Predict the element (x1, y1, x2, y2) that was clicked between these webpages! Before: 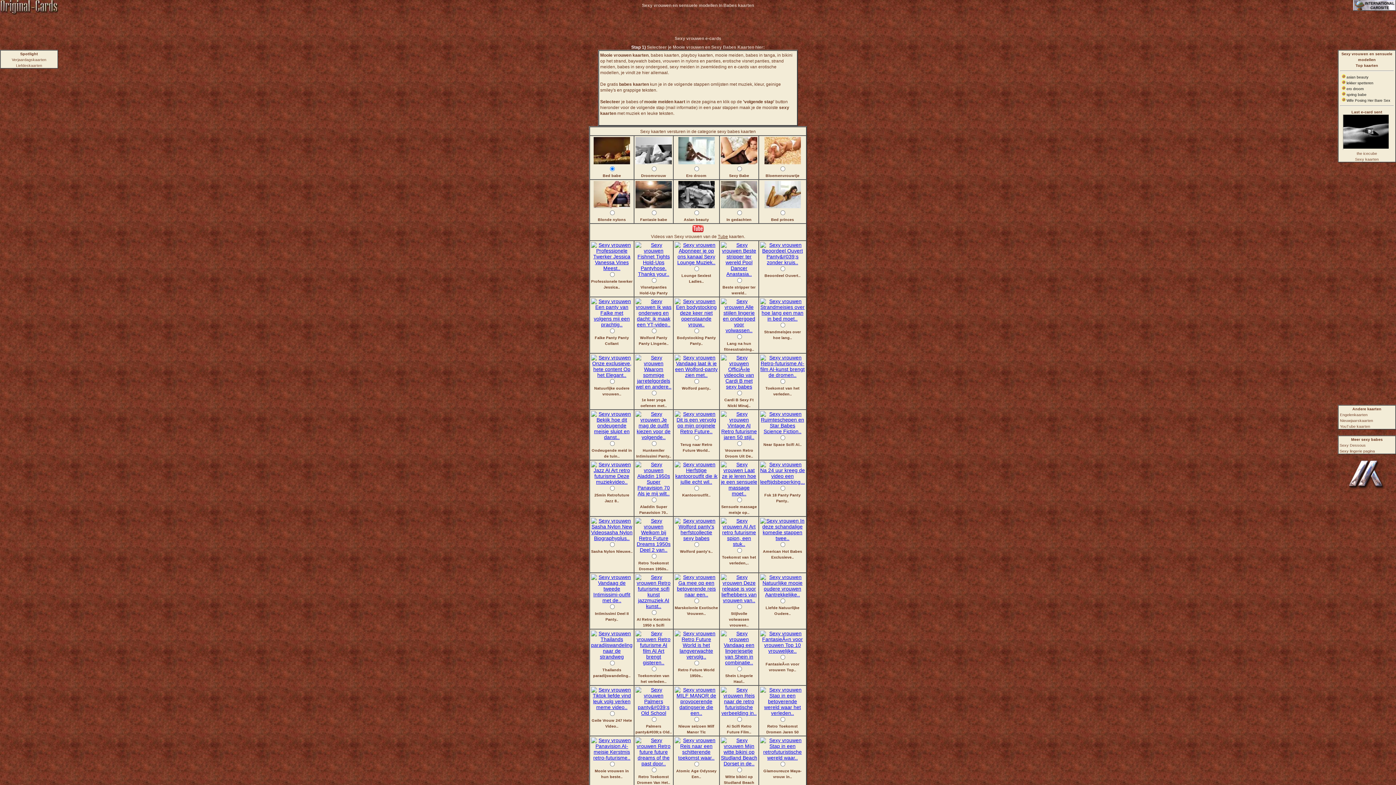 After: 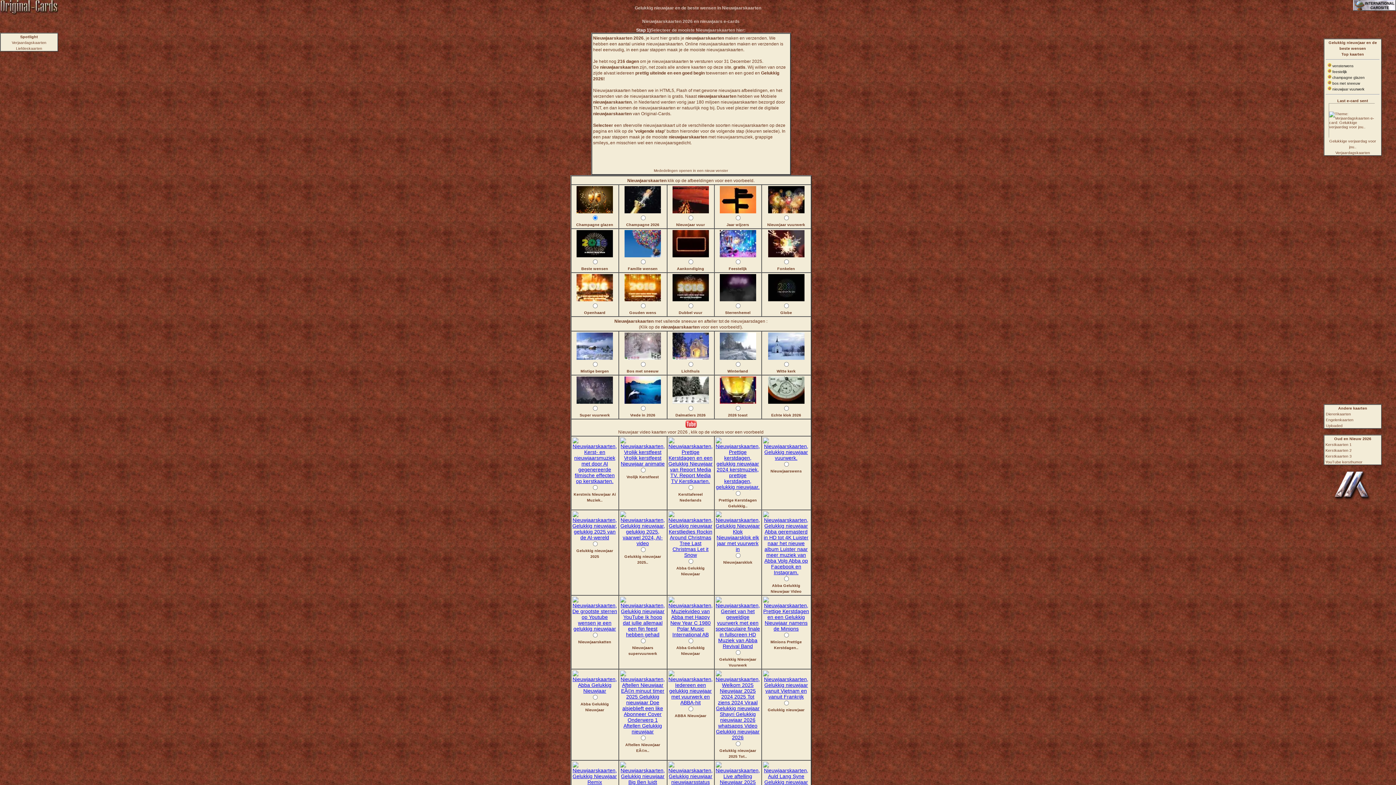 Action: bbox: (1340, 418, 1373, 422) label: Nieuwjaarskaarten